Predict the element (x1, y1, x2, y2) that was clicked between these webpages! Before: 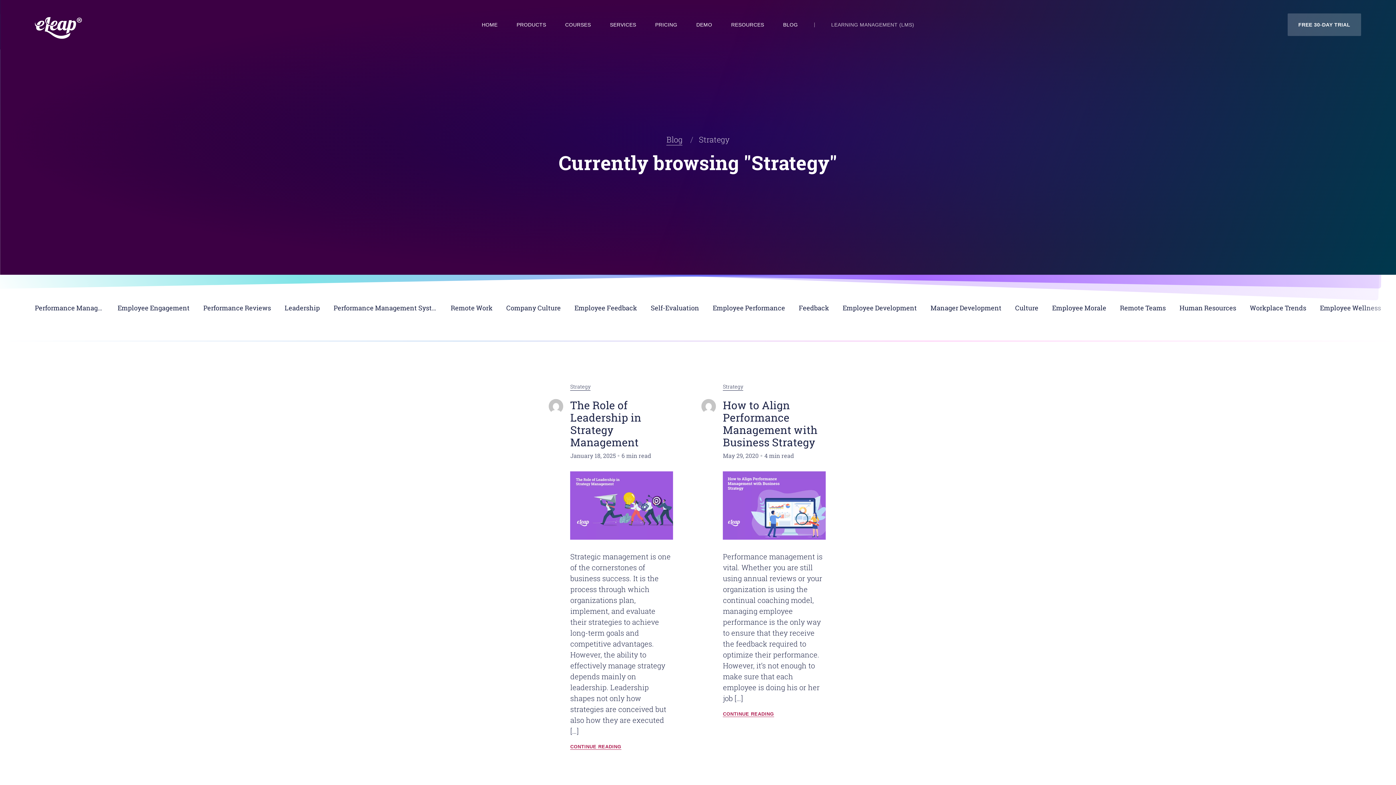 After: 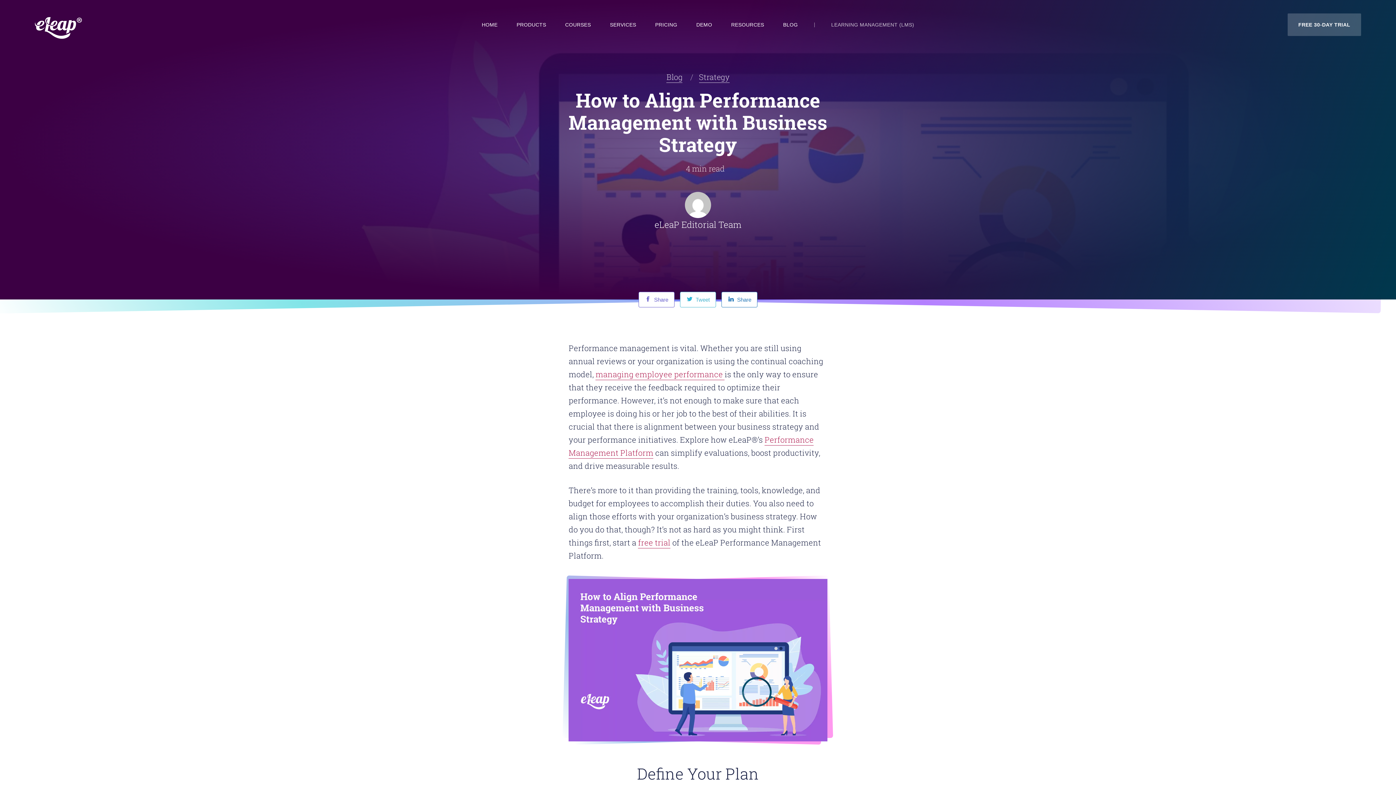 Action: bbox: (723, 399, 825, 718) label: How to Align Performance Management with Business Strategy

May 29, 2020

4 min read

Performance management is vital. Whether you are still using annual reviews or your organization is using the continual coaching model, managing employee performance is the only way to ensure that they receive the feedback required to optimize their performance. However, it’s not enough to make sure that each employee is doing his or her job […]

CONTINUE READING